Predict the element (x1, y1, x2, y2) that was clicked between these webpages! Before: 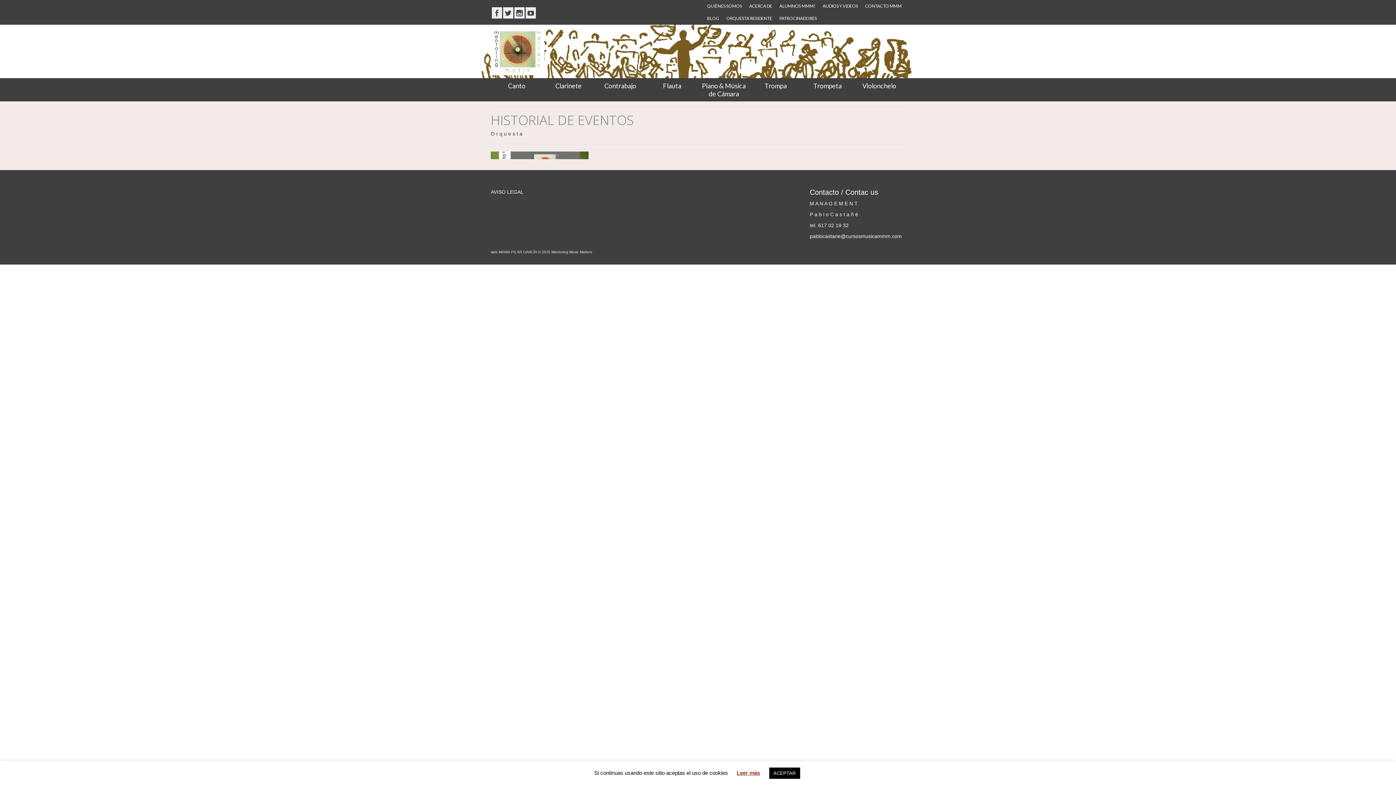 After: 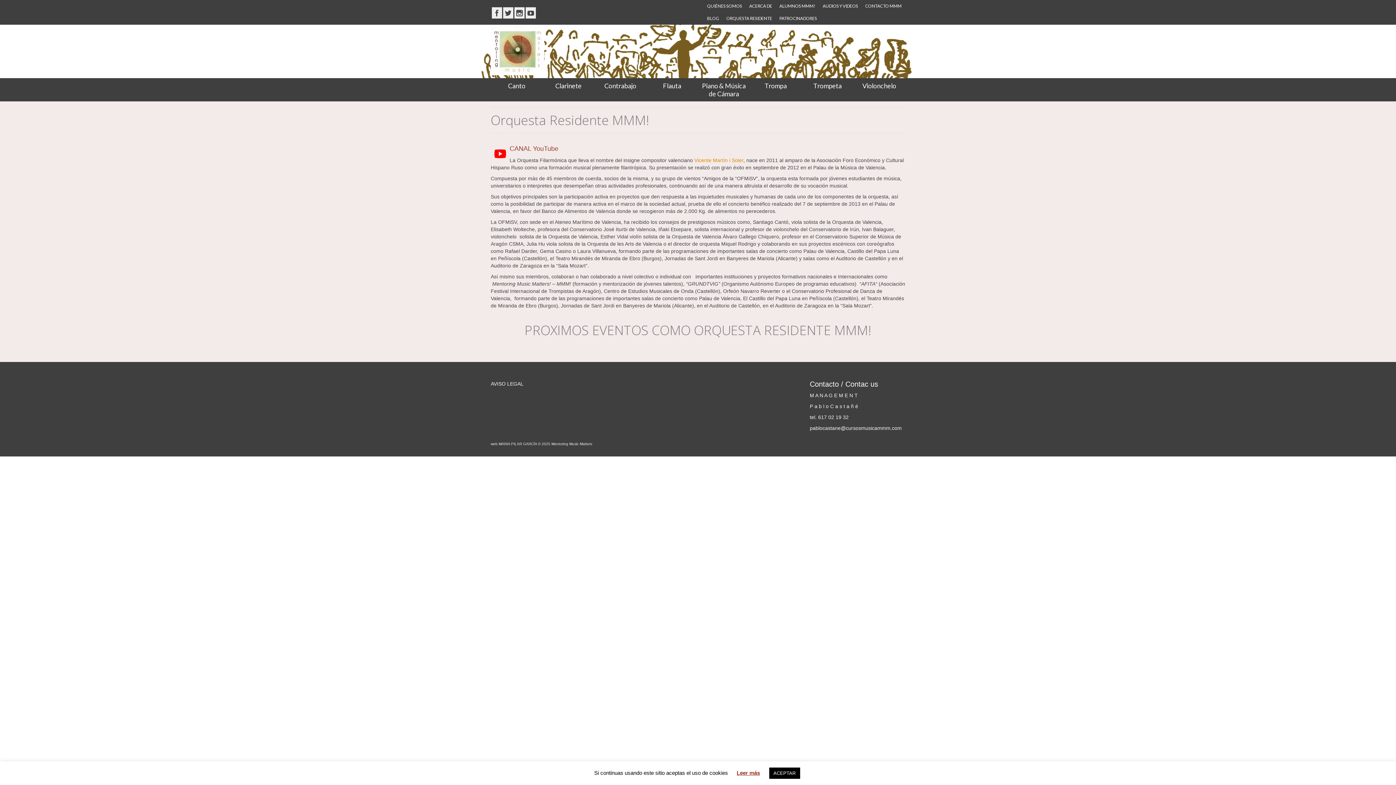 Action: bbox: (722, 12, 776, 24) label: ORQUESTA RESIDENTE